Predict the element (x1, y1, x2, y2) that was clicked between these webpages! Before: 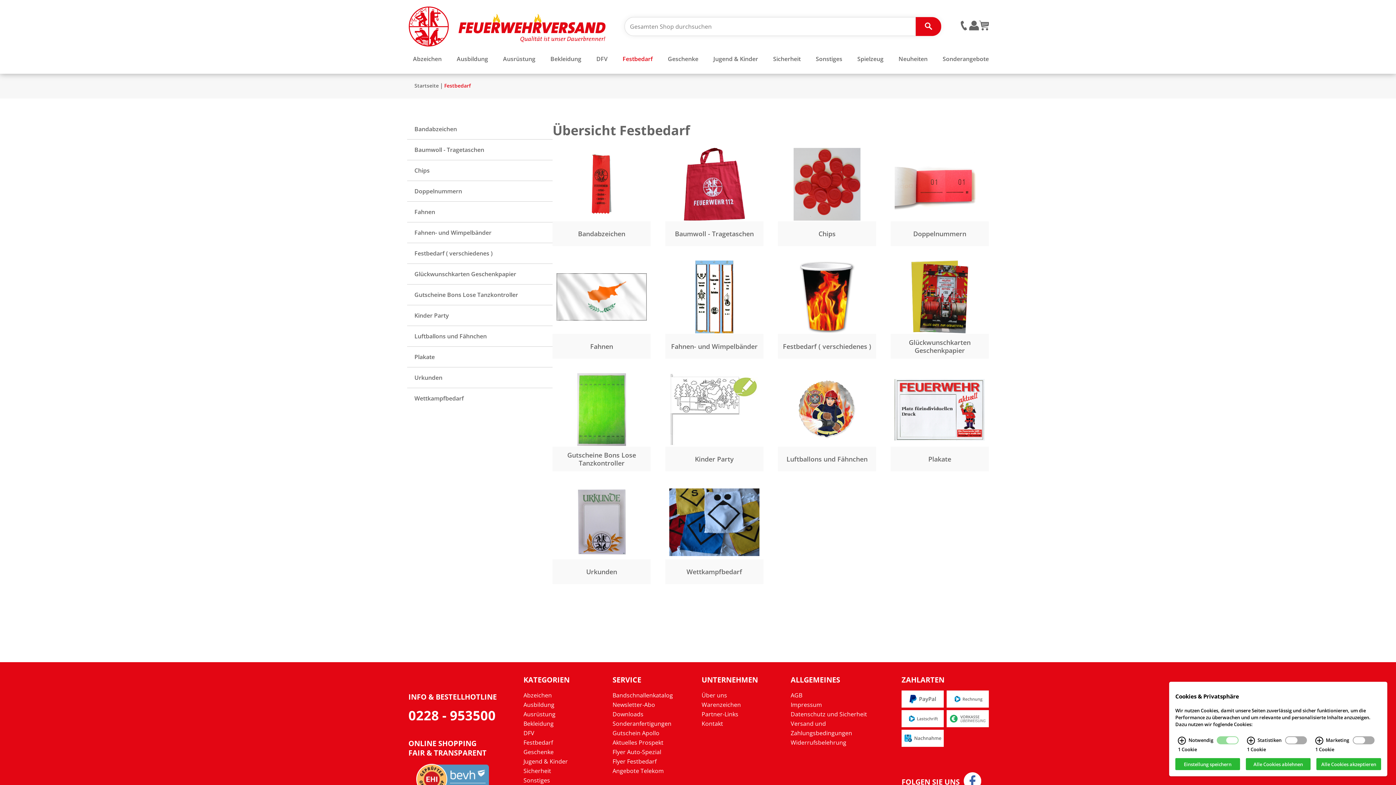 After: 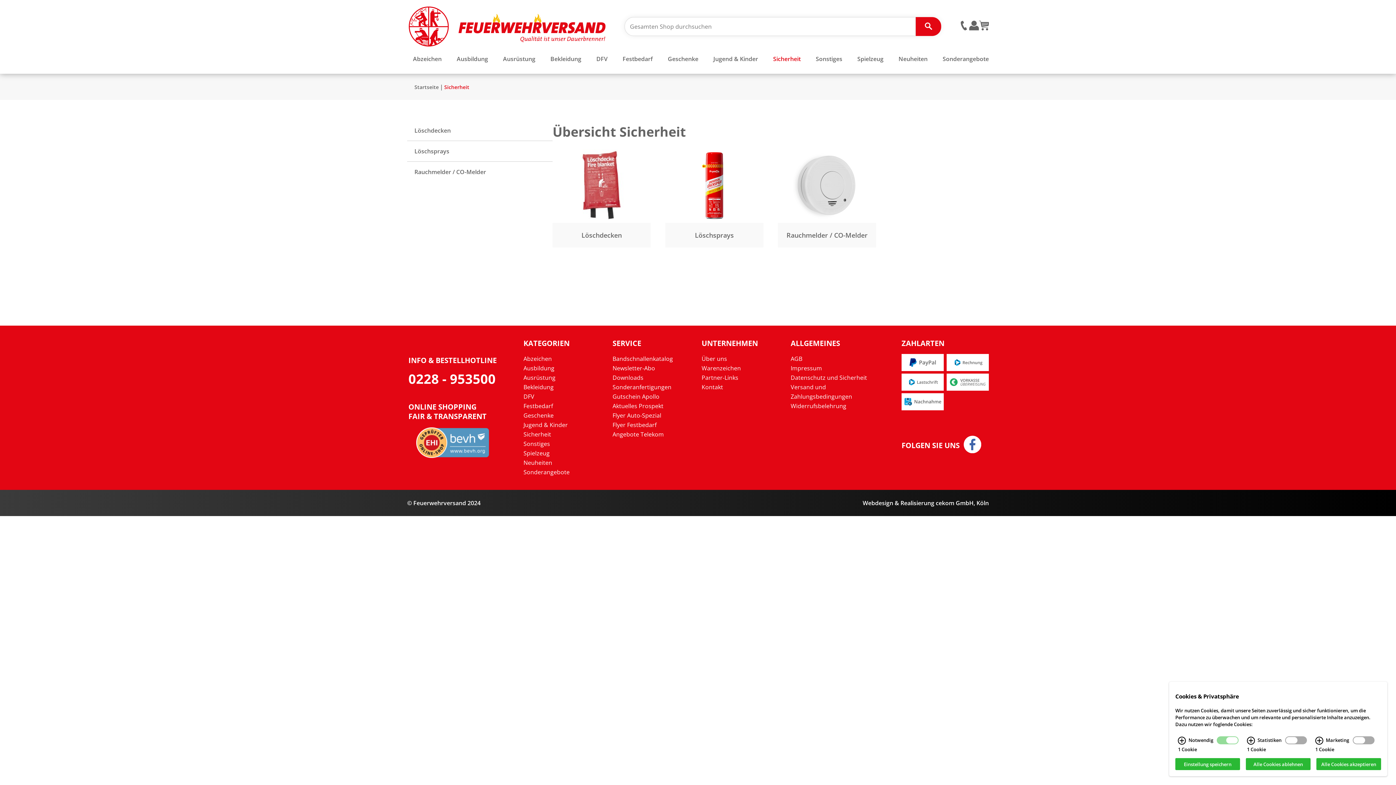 Action: bbox: (773, 54, 800, 62)